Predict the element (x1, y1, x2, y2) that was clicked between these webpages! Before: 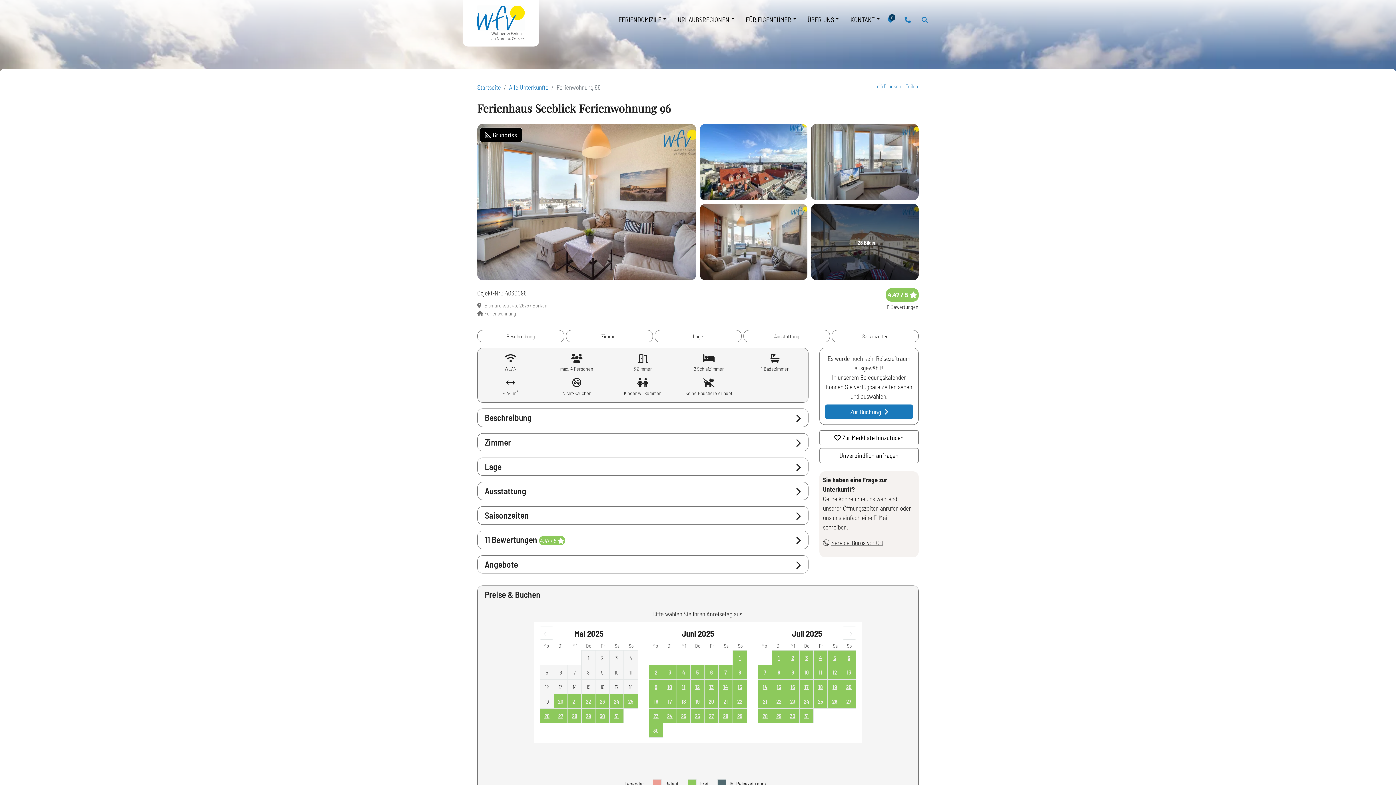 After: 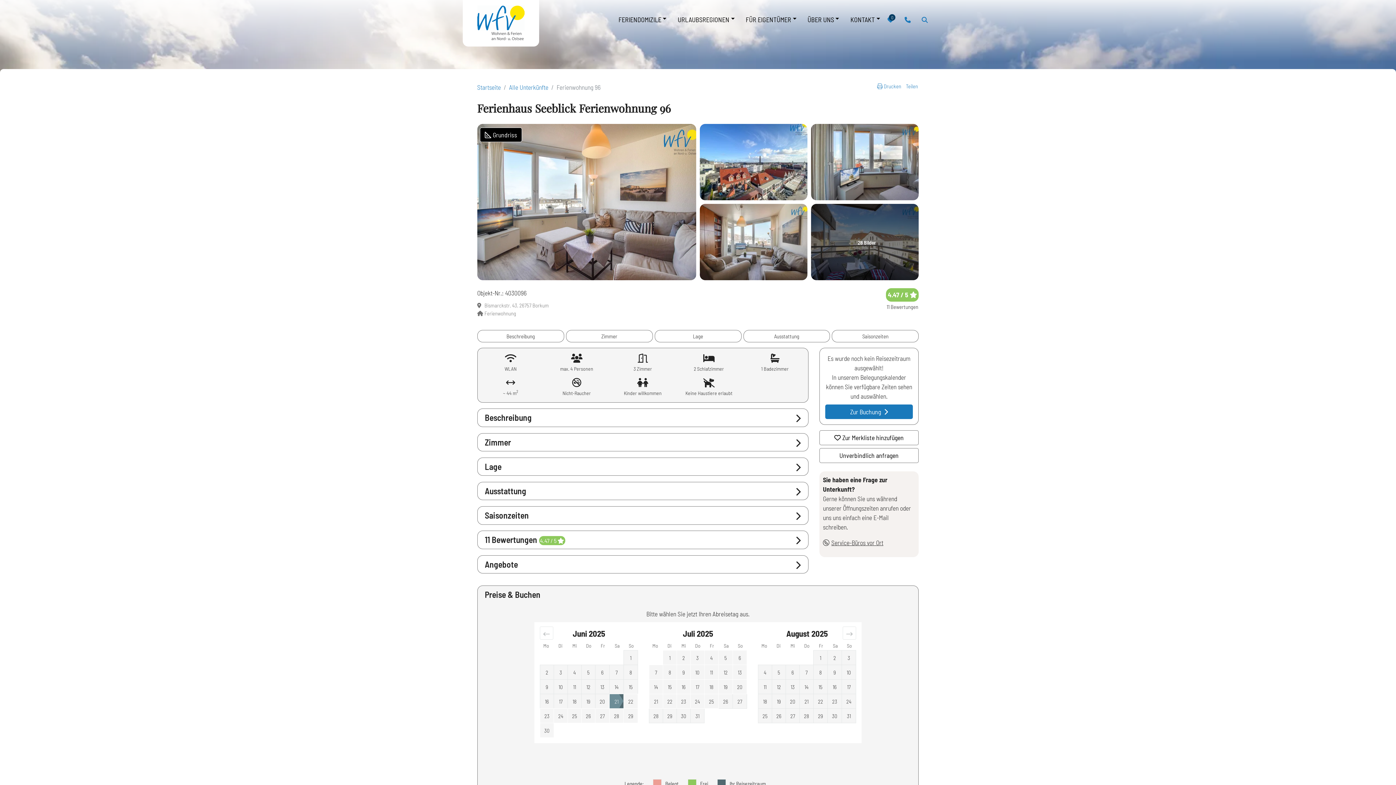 Action: label: 21 bbox: (718, 705, 732, 719)